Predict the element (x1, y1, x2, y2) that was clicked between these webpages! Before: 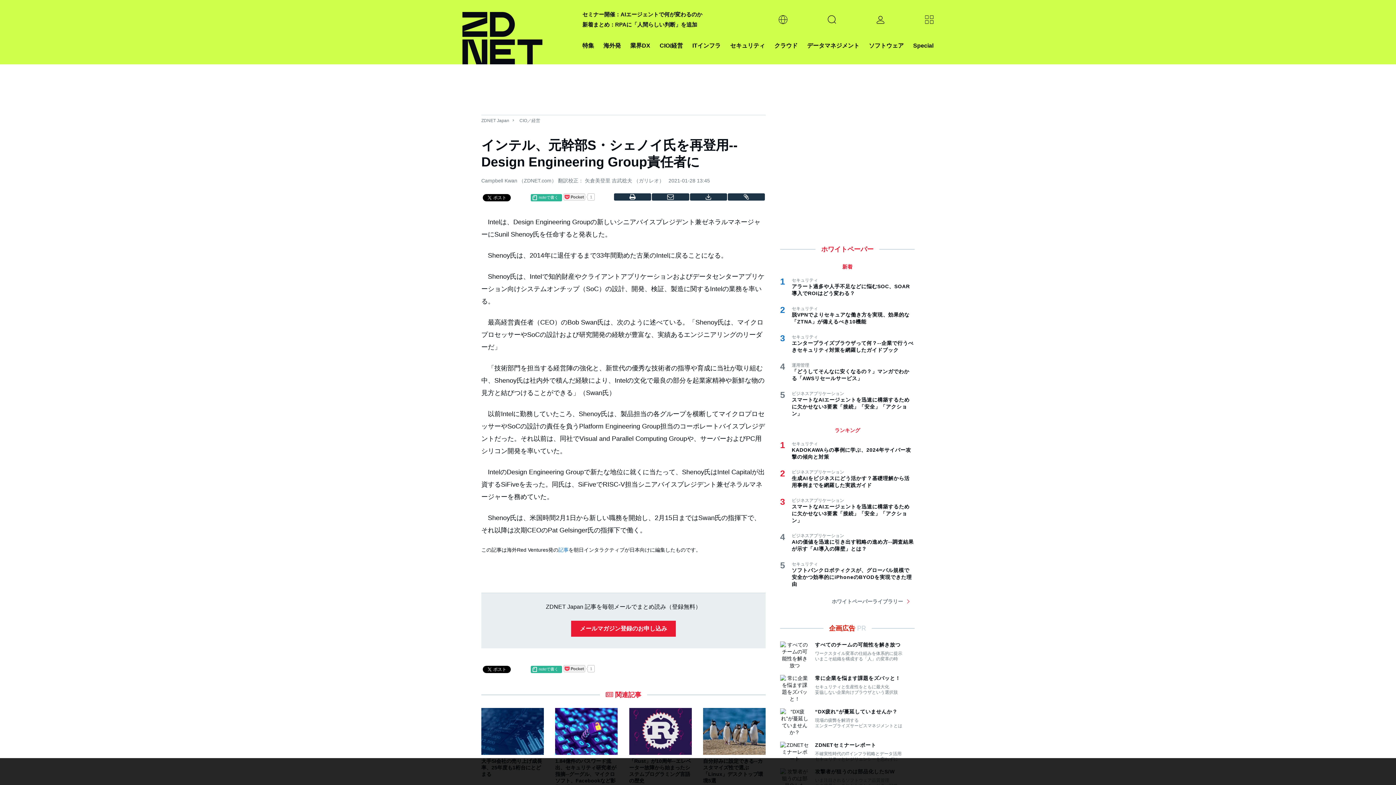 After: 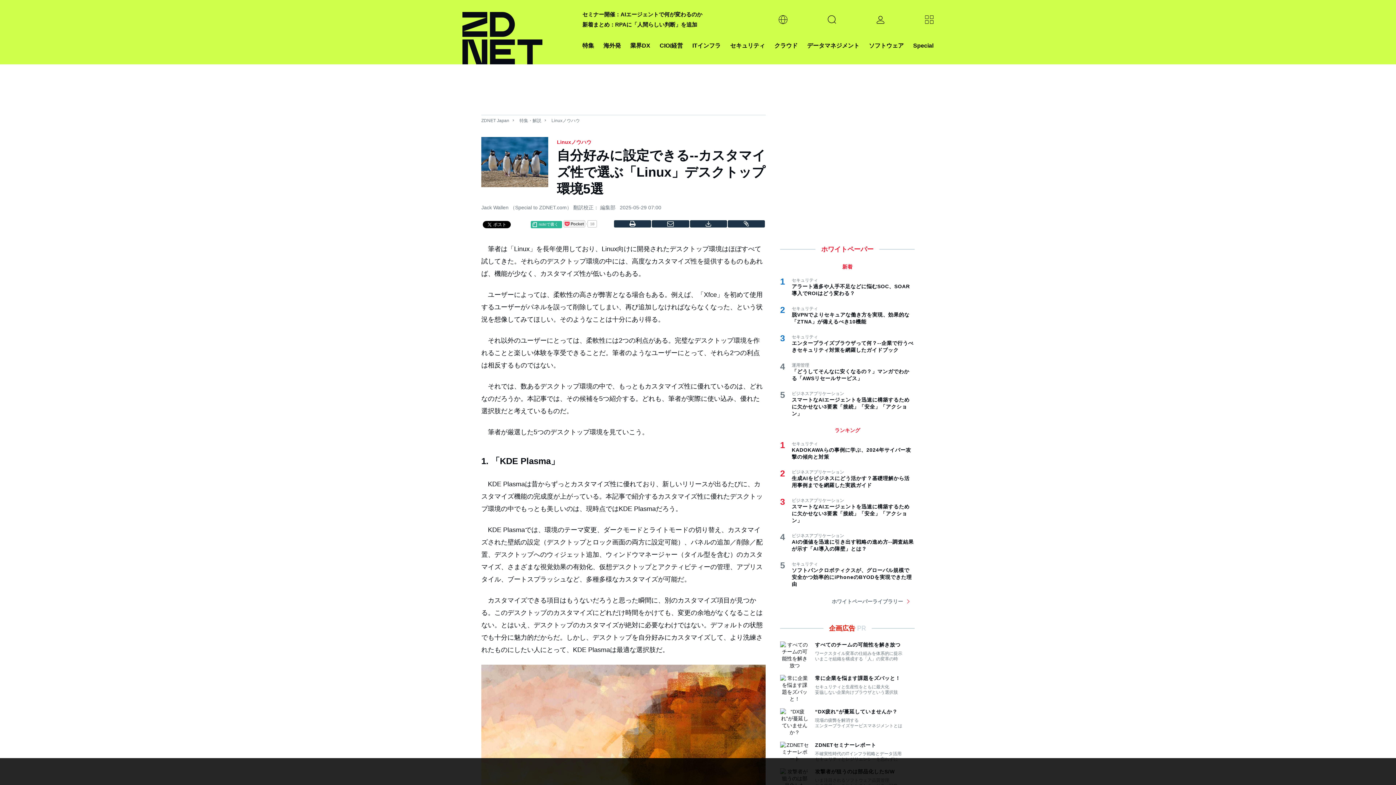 Action: label: 自分好みに設定できる--カスタマイズ性で選ぶ「Linux」デスクトップ環境5選 bbox: (703, 708, 765, 784)